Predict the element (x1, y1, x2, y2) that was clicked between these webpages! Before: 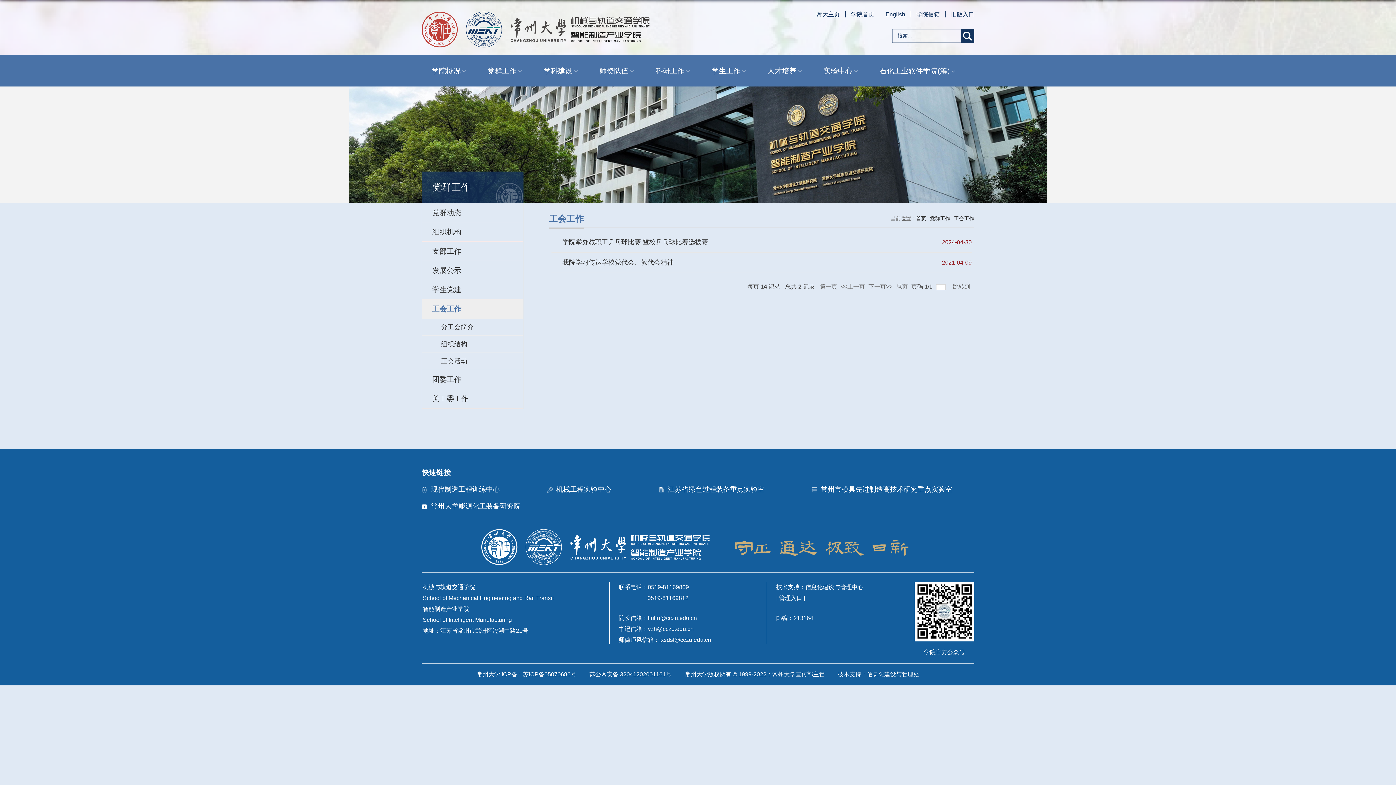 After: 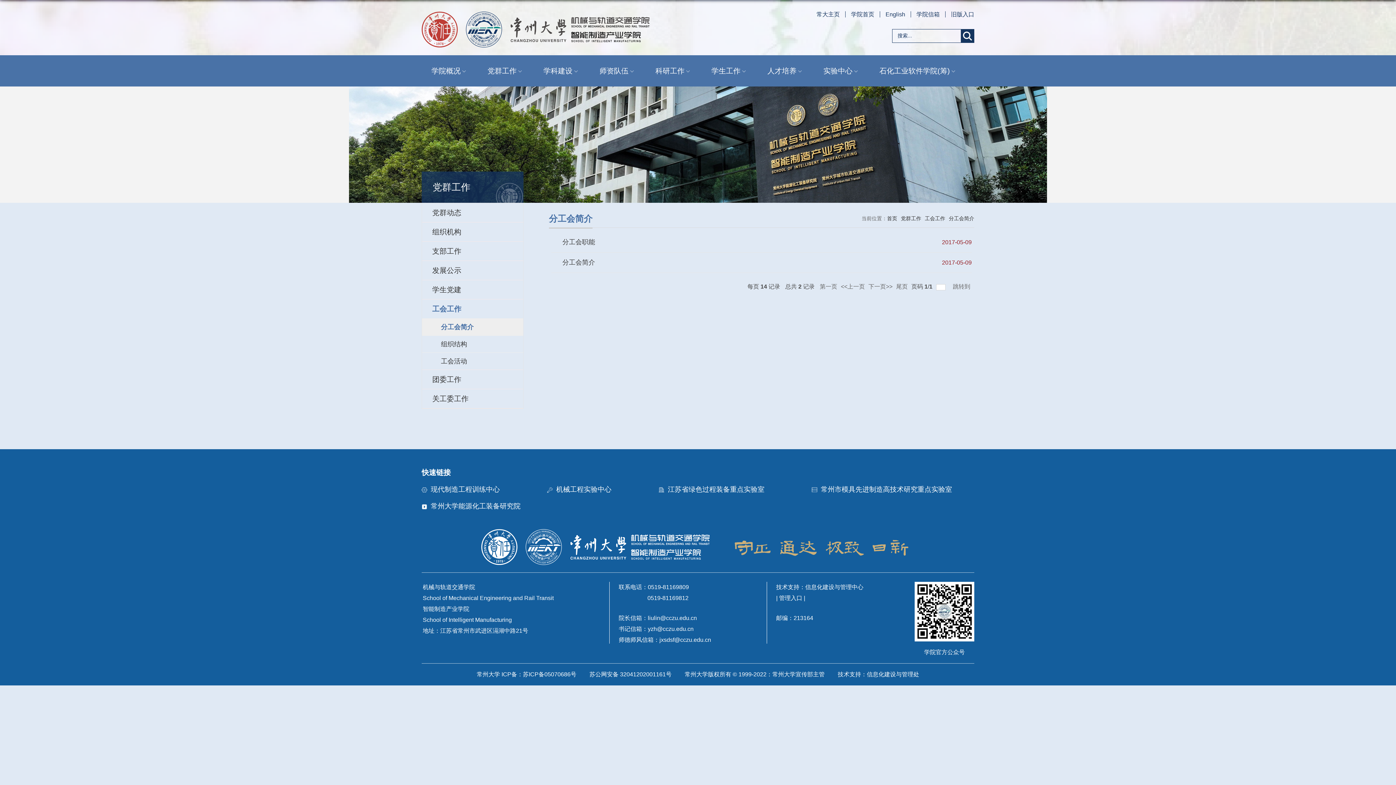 Action: bbox: (422, 318, 523, 336) label: 分工会简介